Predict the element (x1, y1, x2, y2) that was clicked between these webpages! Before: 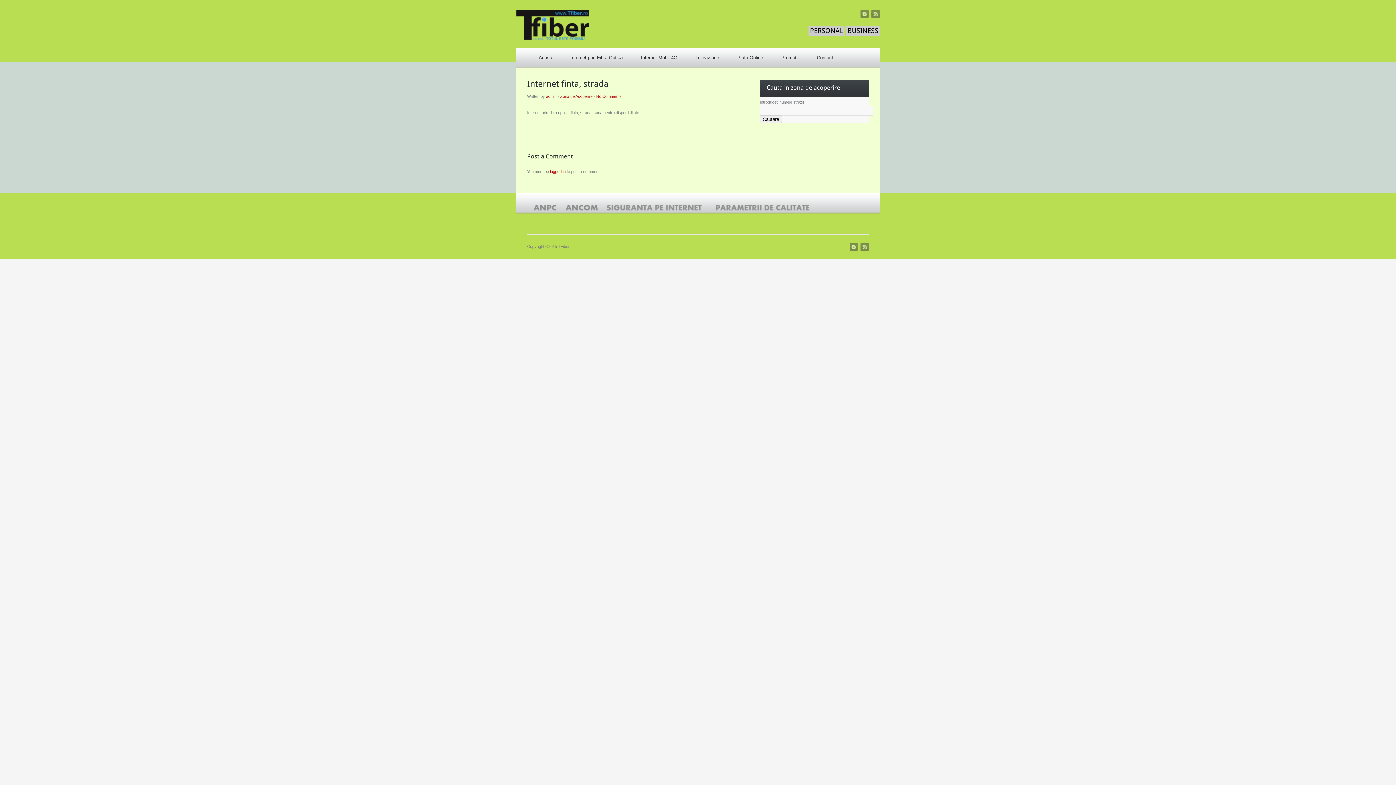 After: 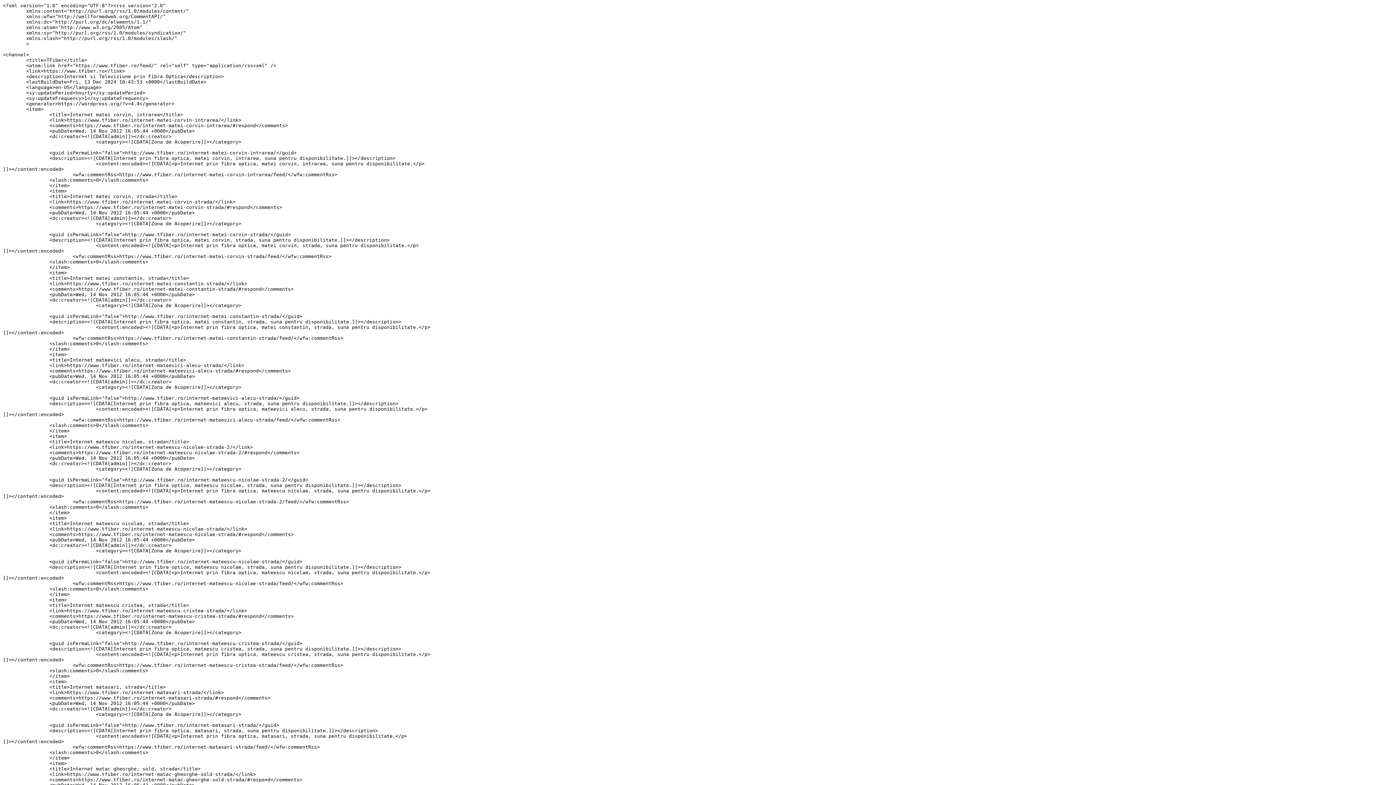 Action: bbox: (871, 14, 880, 18)